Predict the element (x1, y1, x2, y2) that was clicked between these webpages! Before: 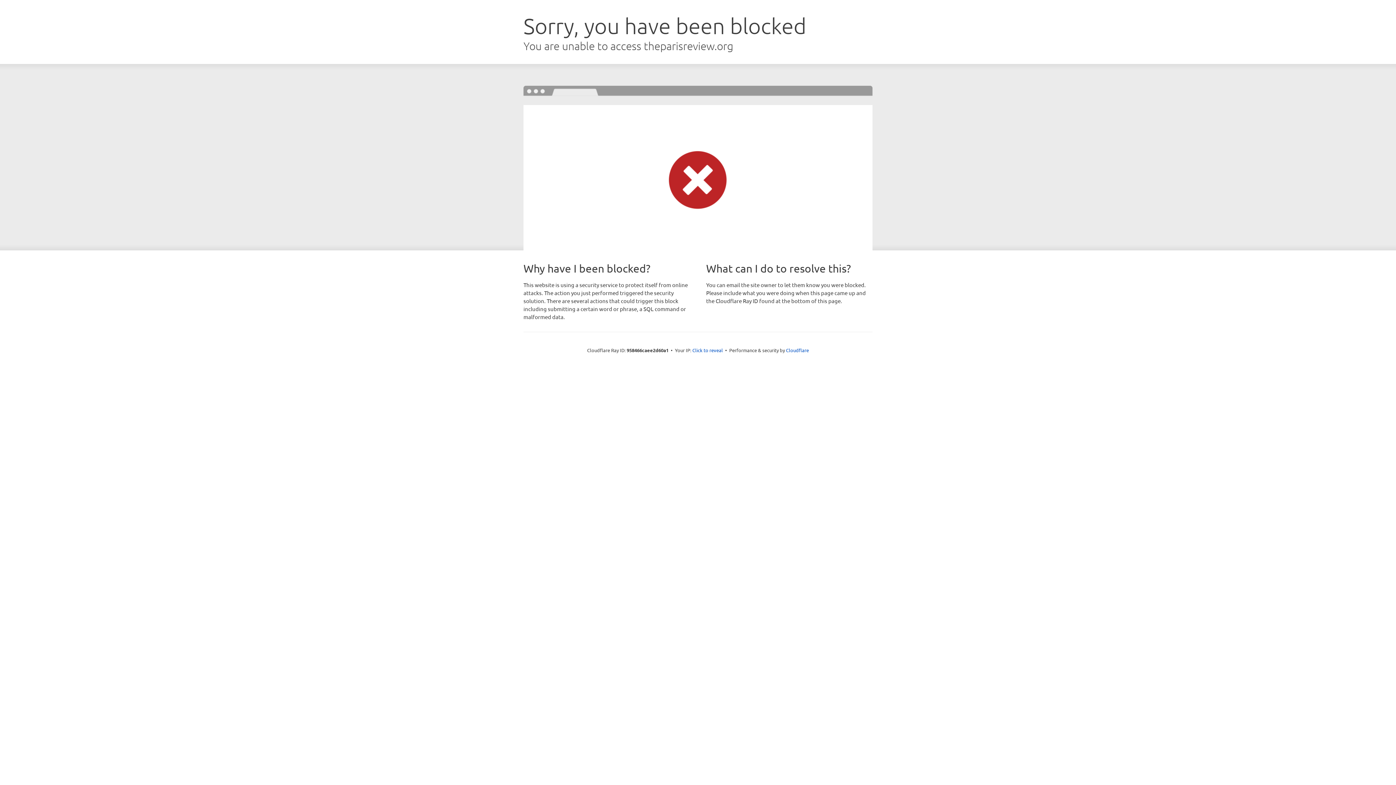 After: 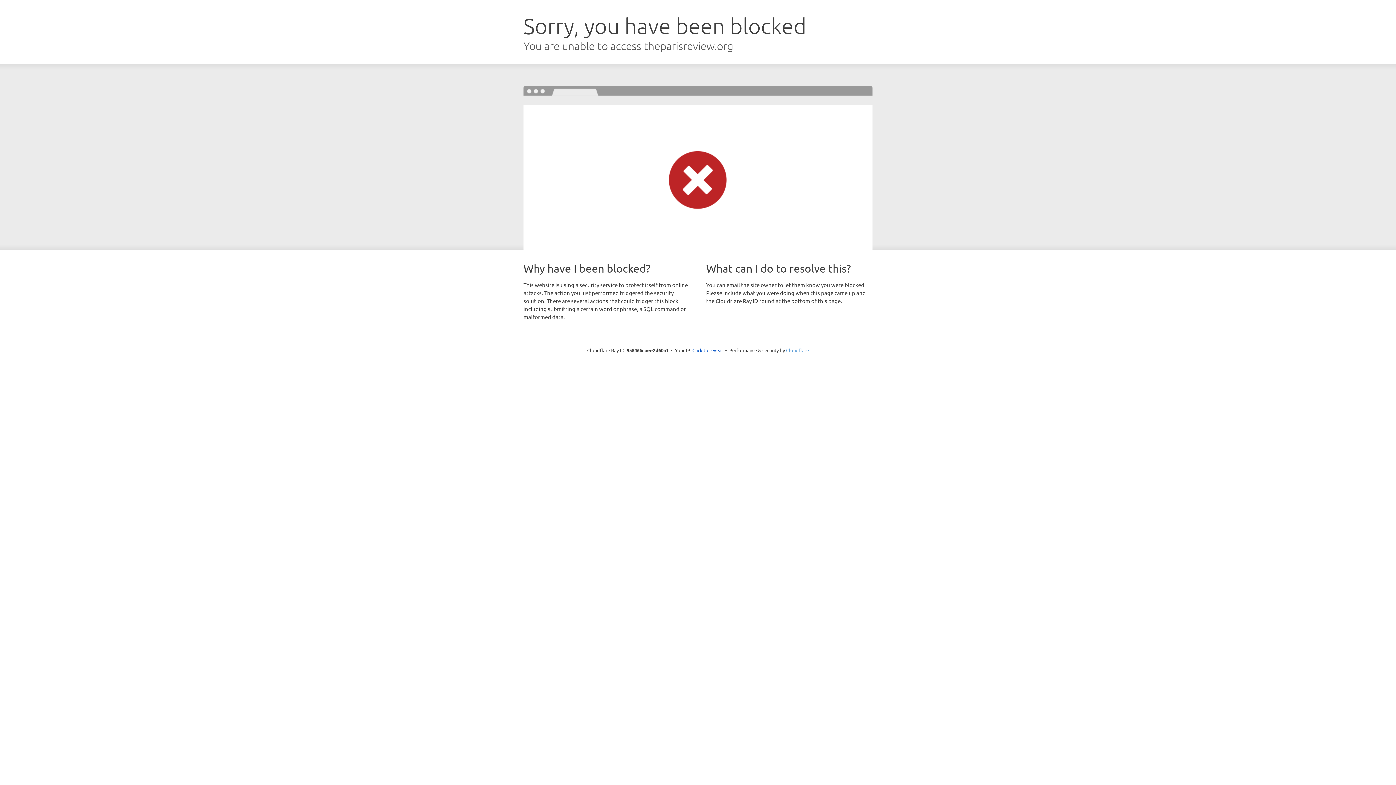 Action: bbox: (786, 347, 809, 353) label: Cloudflare